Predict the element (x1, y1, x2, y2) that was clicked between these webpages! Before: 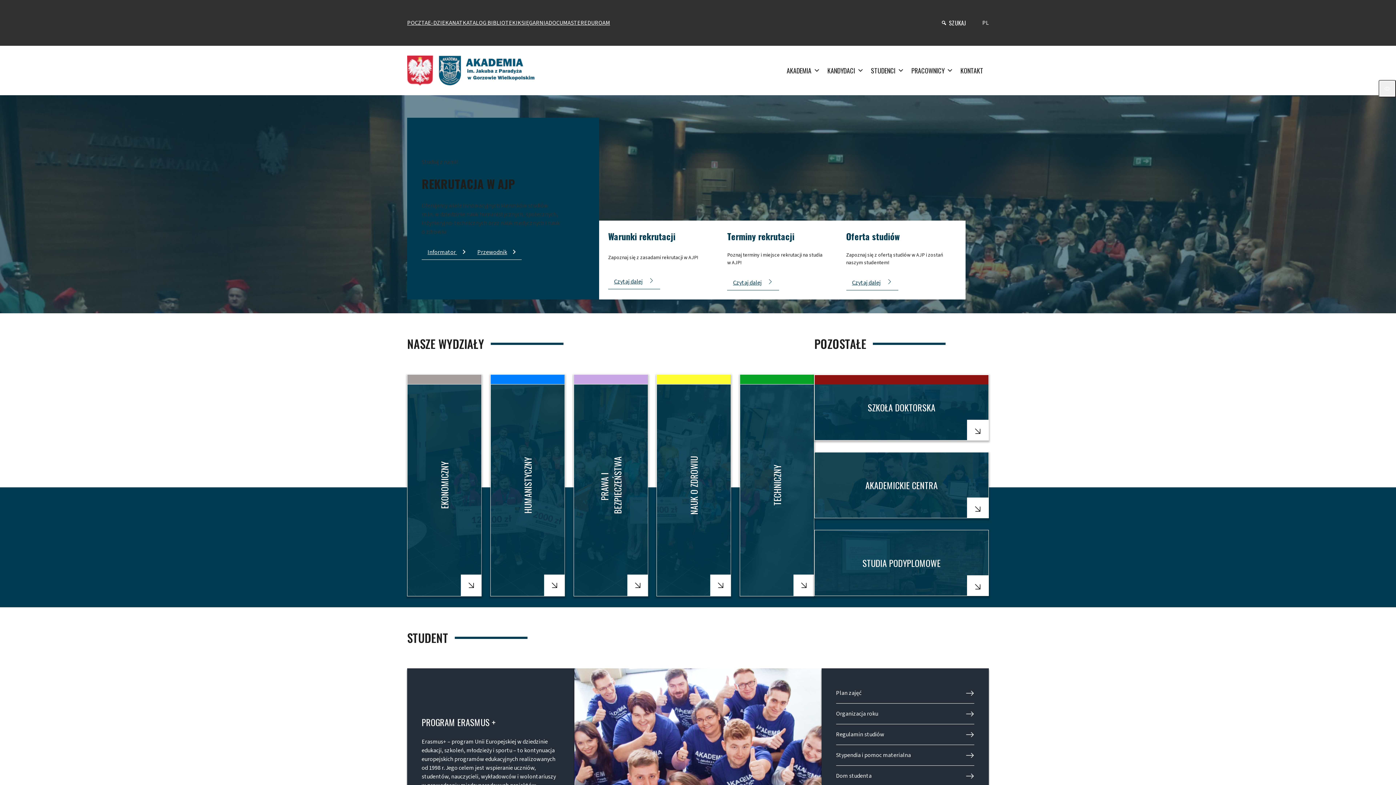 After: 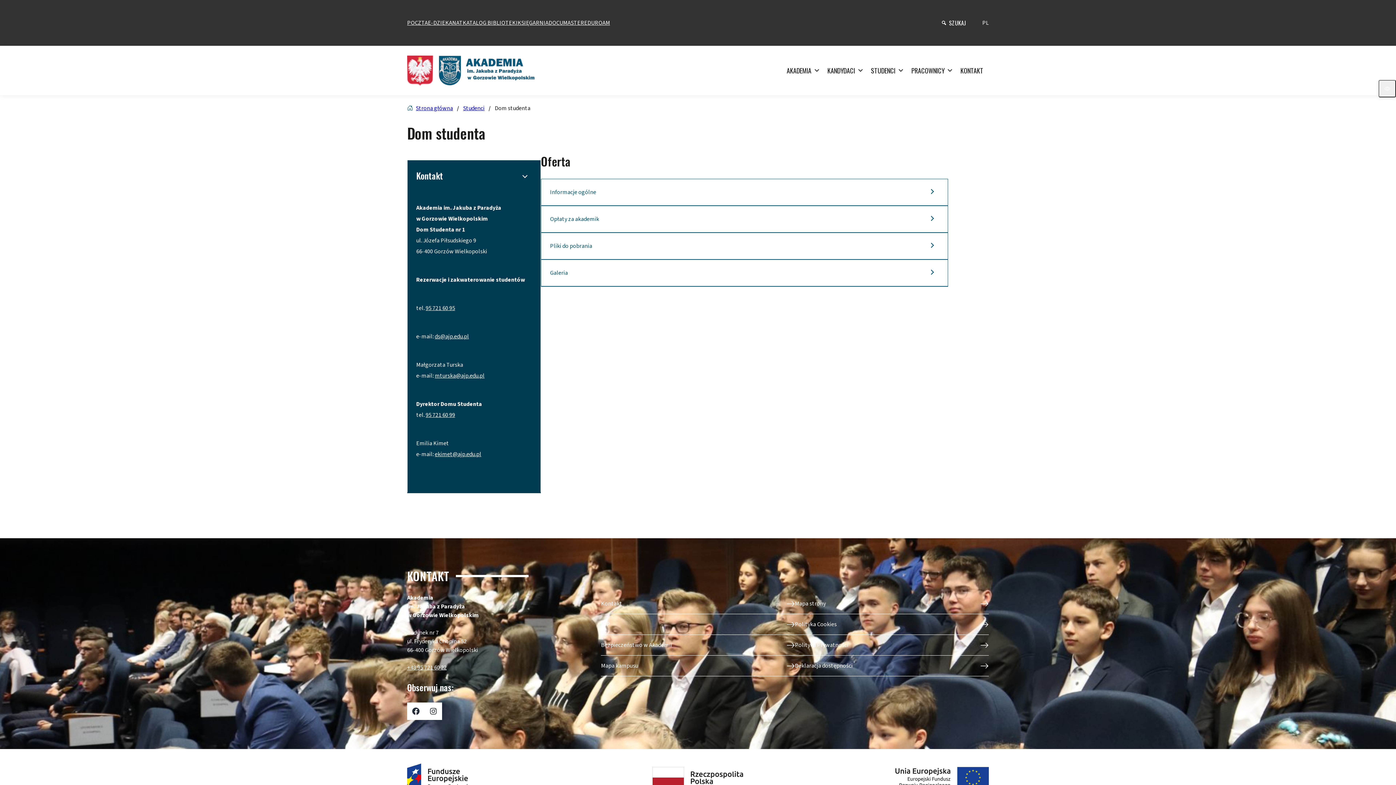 Action: label: Dom studenta bbox: (836, 766, 974, 786)